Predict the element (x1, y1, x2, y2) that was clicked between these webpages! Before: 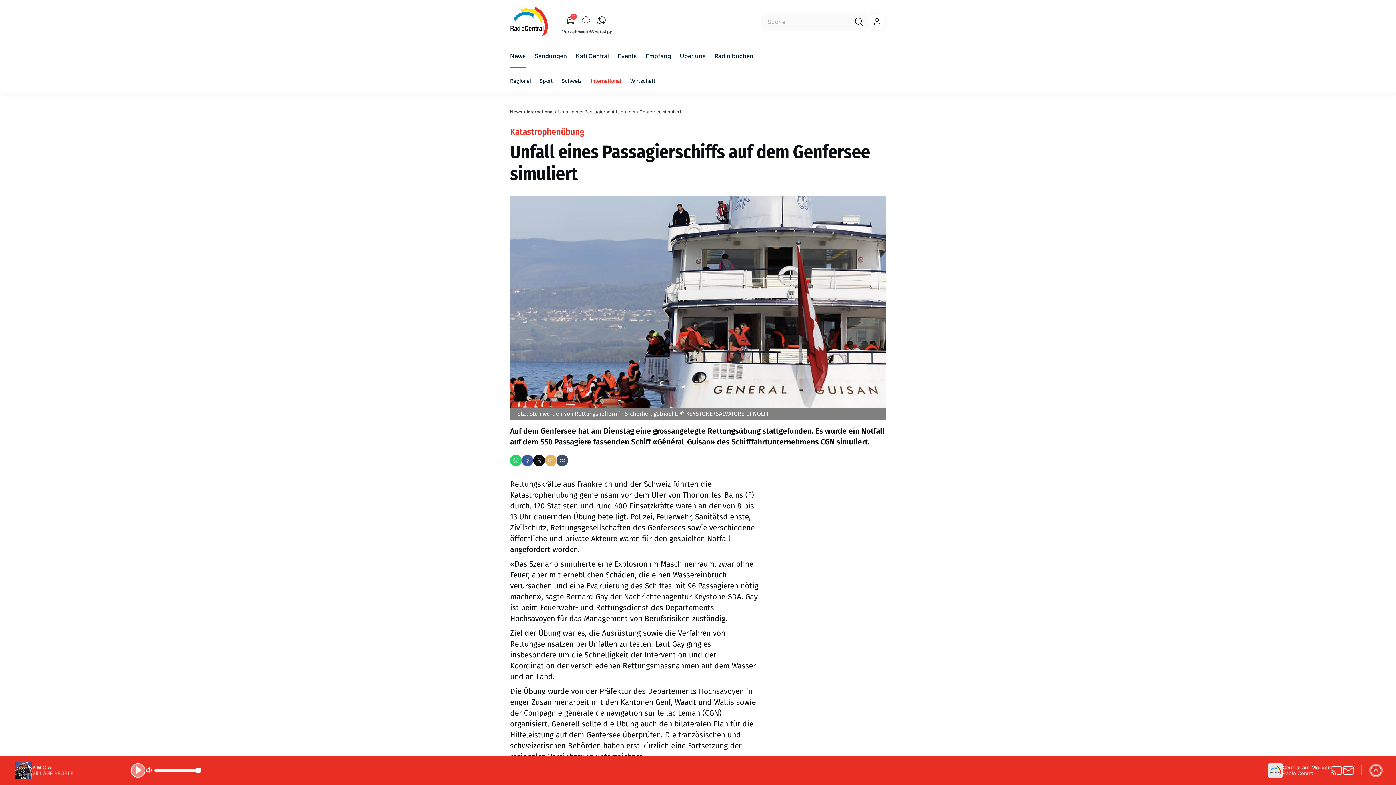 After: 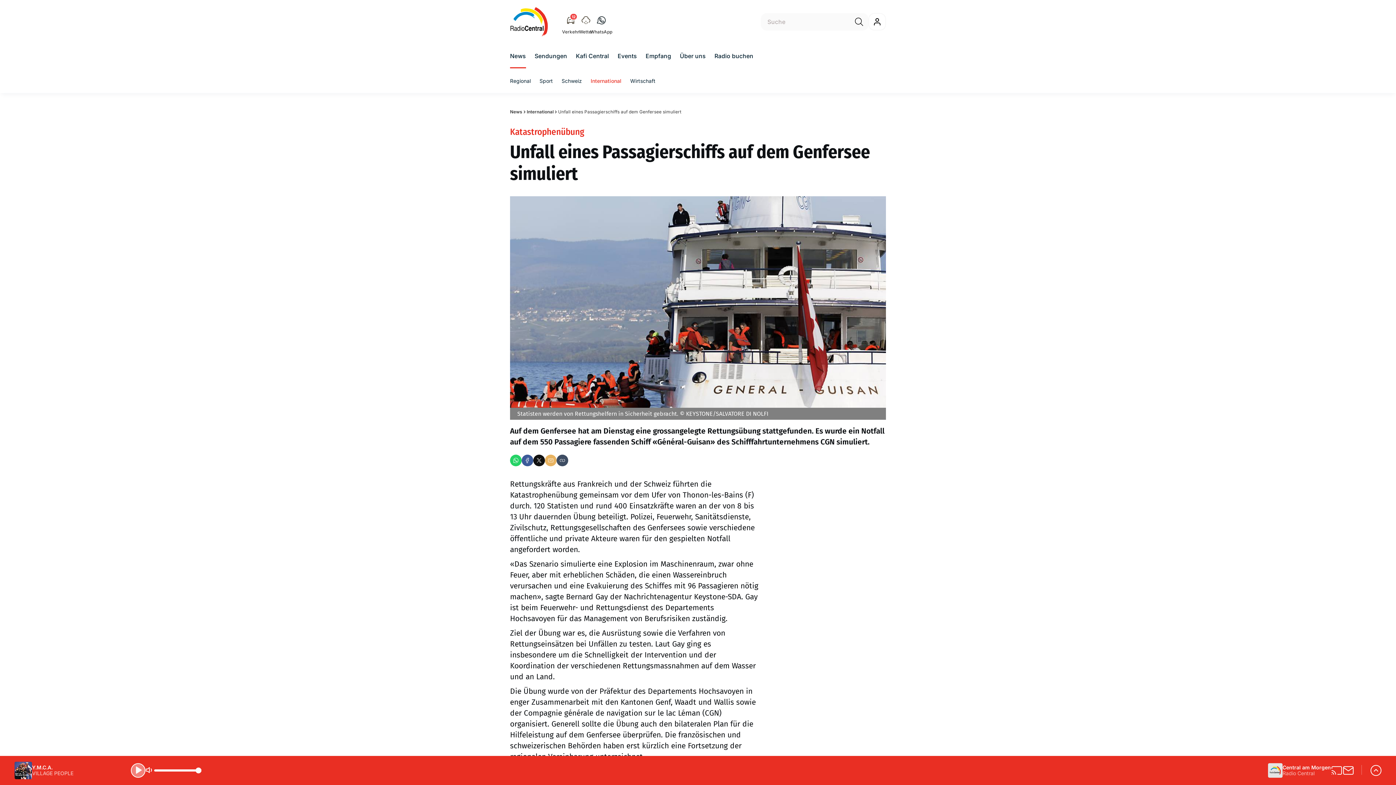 Action: label: WhatsApp bbox: (510, 454, 521, 466)